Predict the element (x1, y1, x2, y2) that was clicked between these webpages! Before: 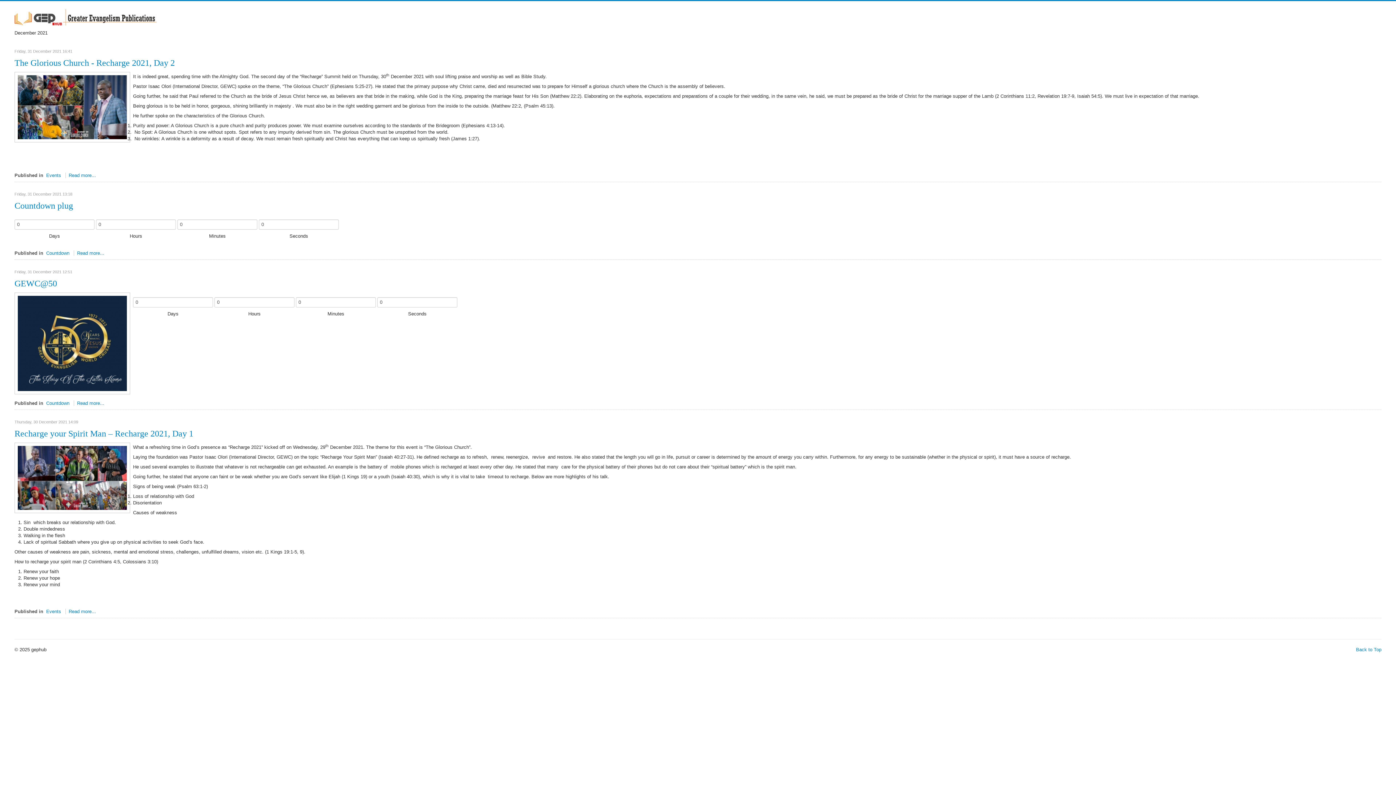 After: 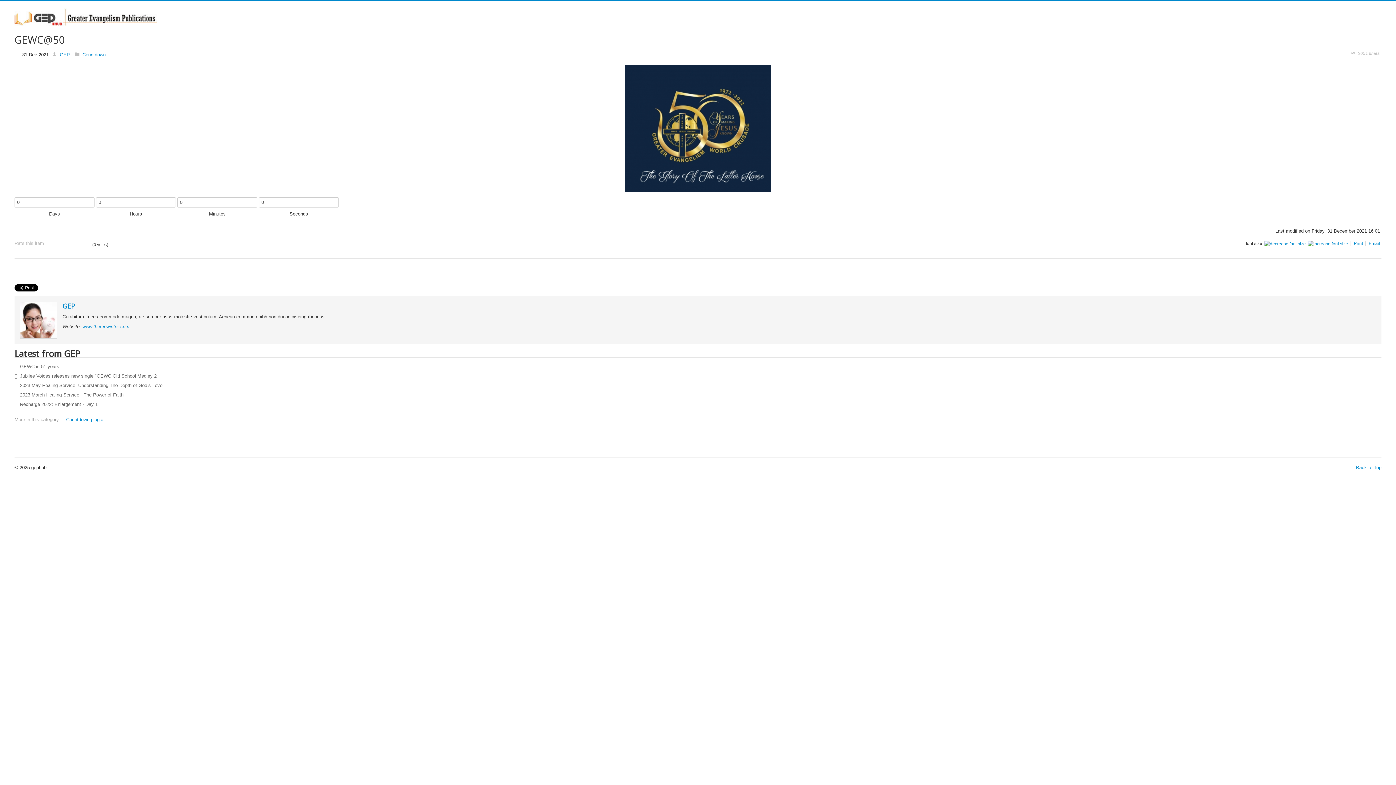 Action: label: Read more... bbox: (77, 400, 104, 406)